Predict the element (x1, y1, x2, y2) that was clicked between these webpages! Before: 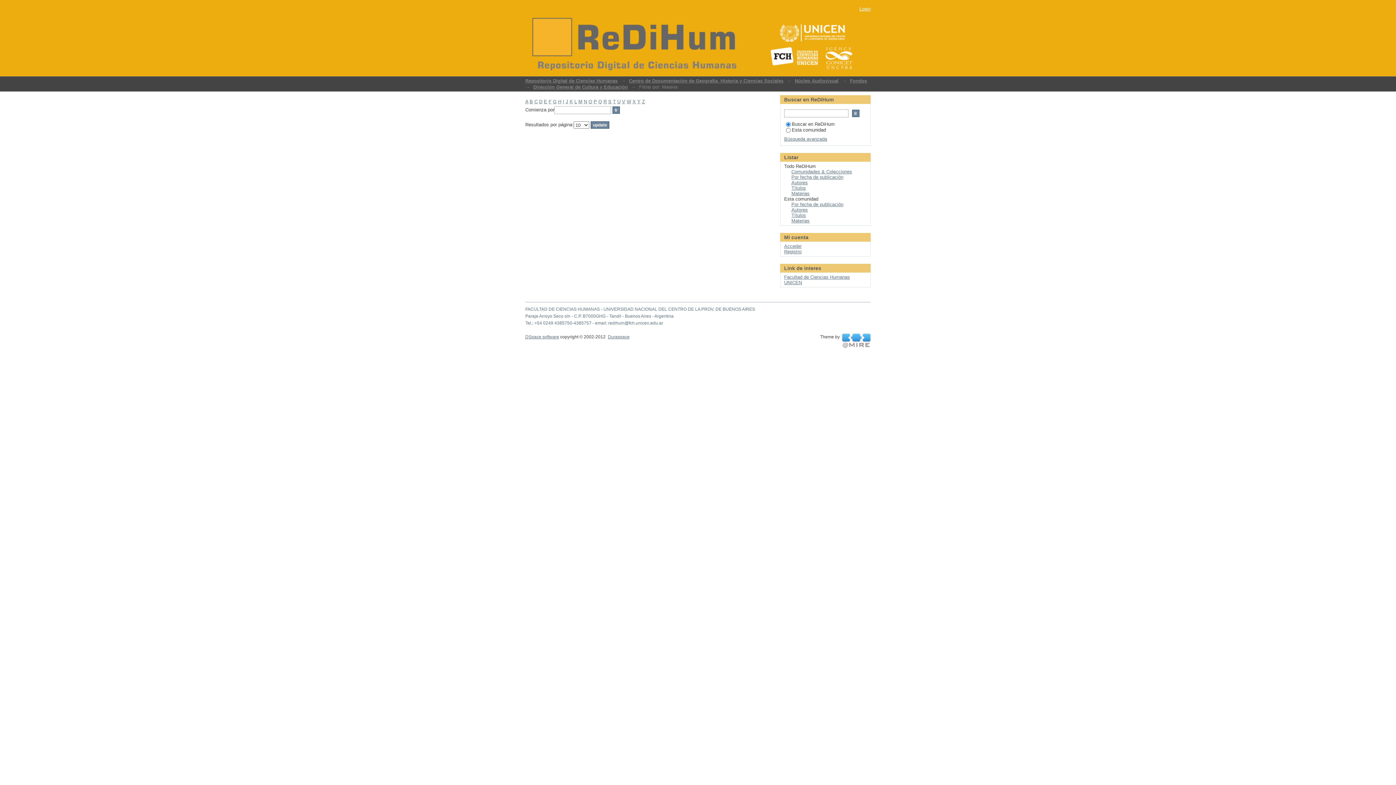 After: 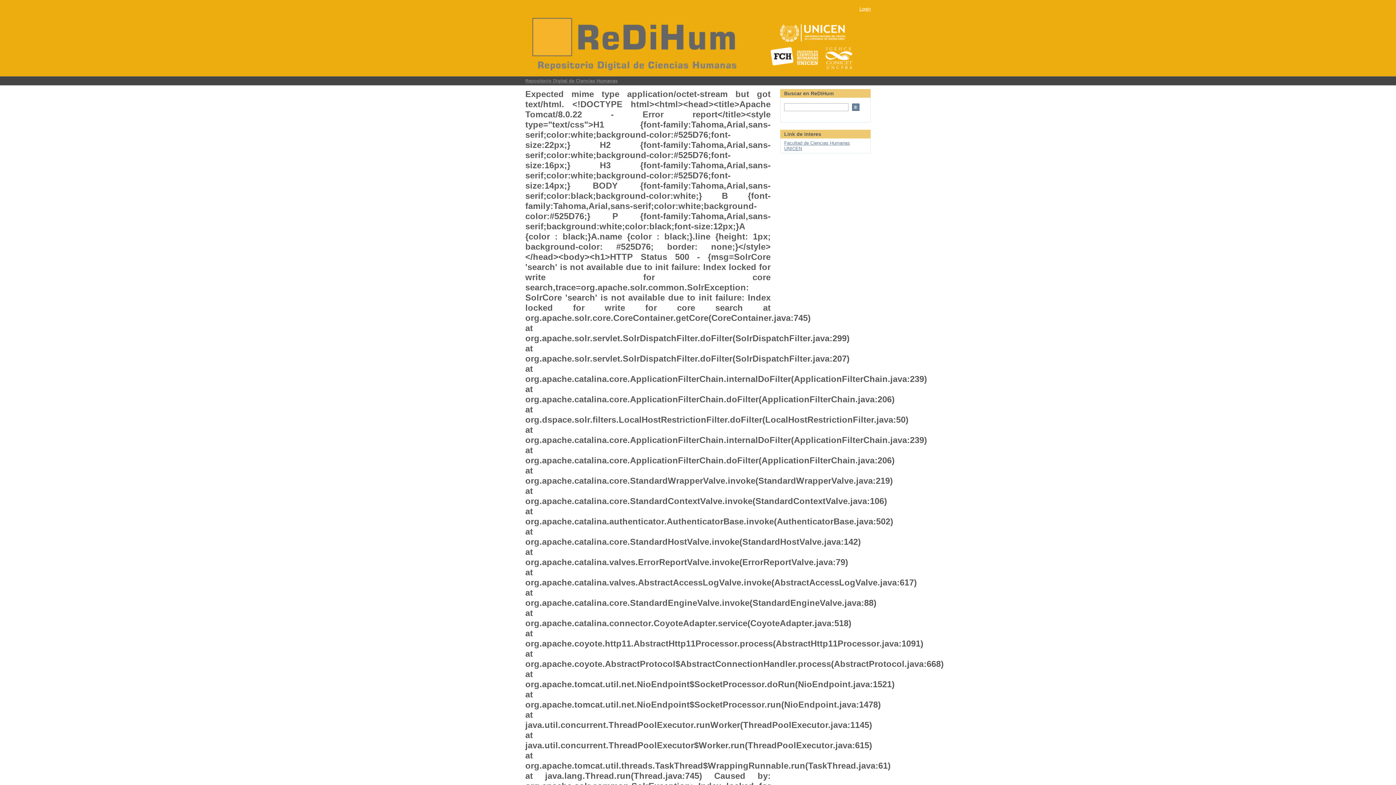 Action: label: Títulos bbox: (791, 185, 806, 190)